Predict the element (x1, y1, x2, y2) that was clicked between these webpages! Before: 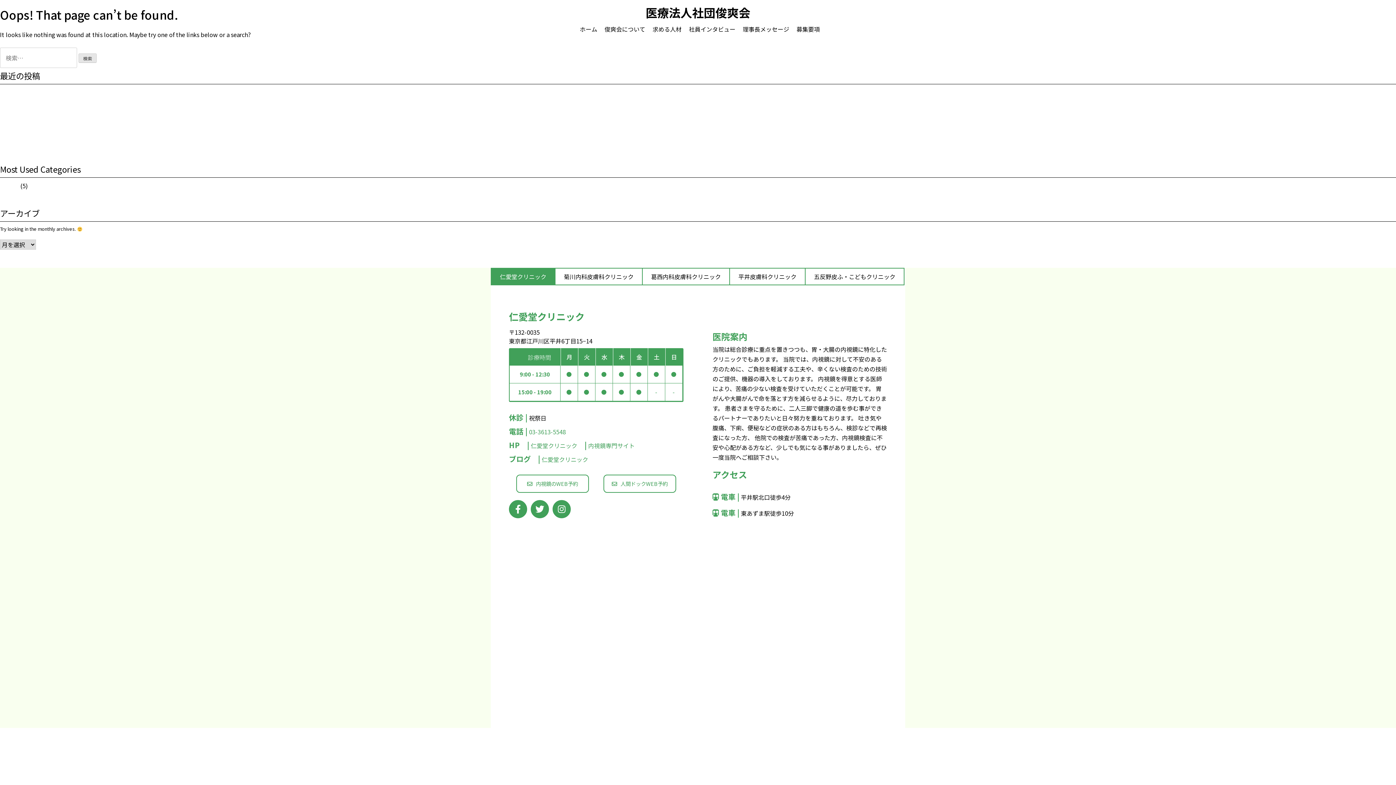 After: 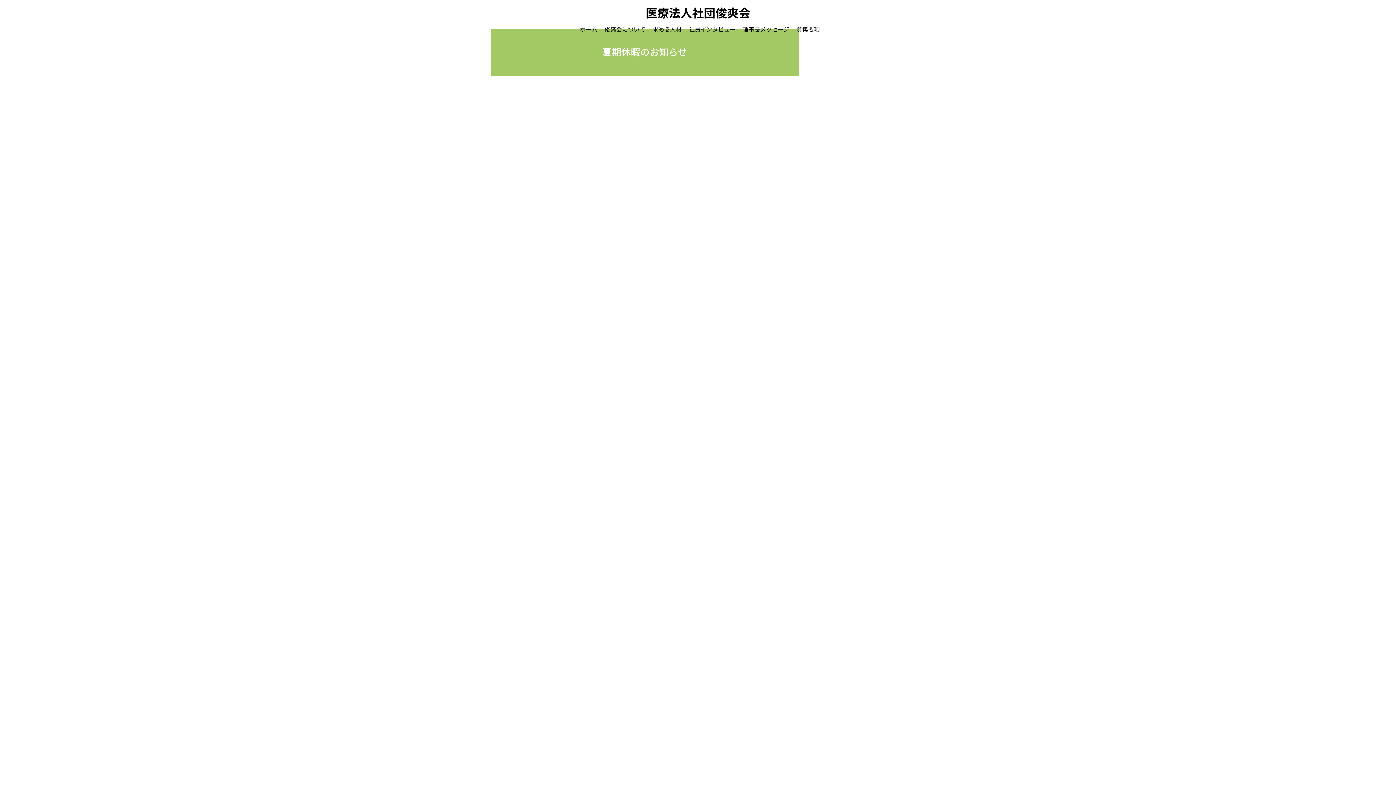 Action: bbox: (0, 114, 42, 121) label: 夏期休暇のお知らせ